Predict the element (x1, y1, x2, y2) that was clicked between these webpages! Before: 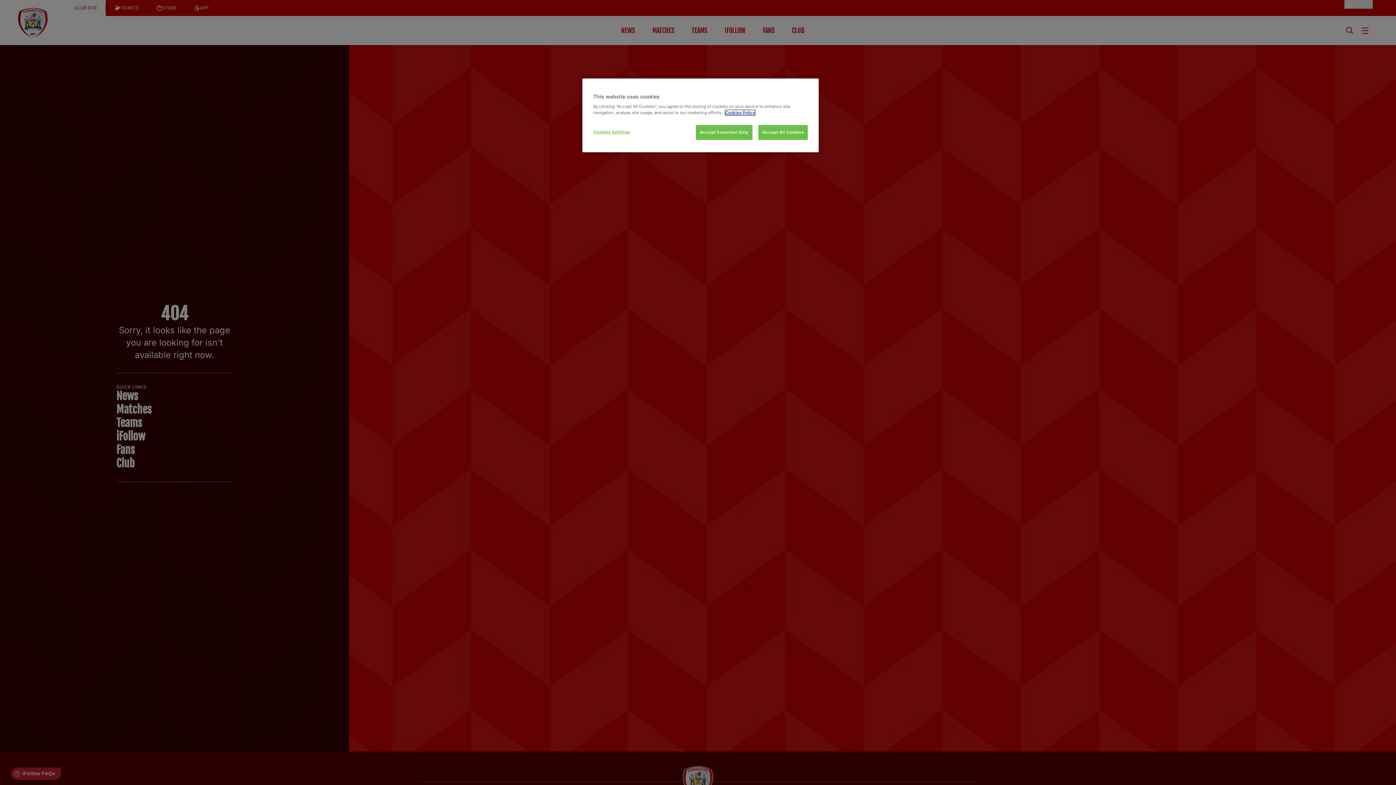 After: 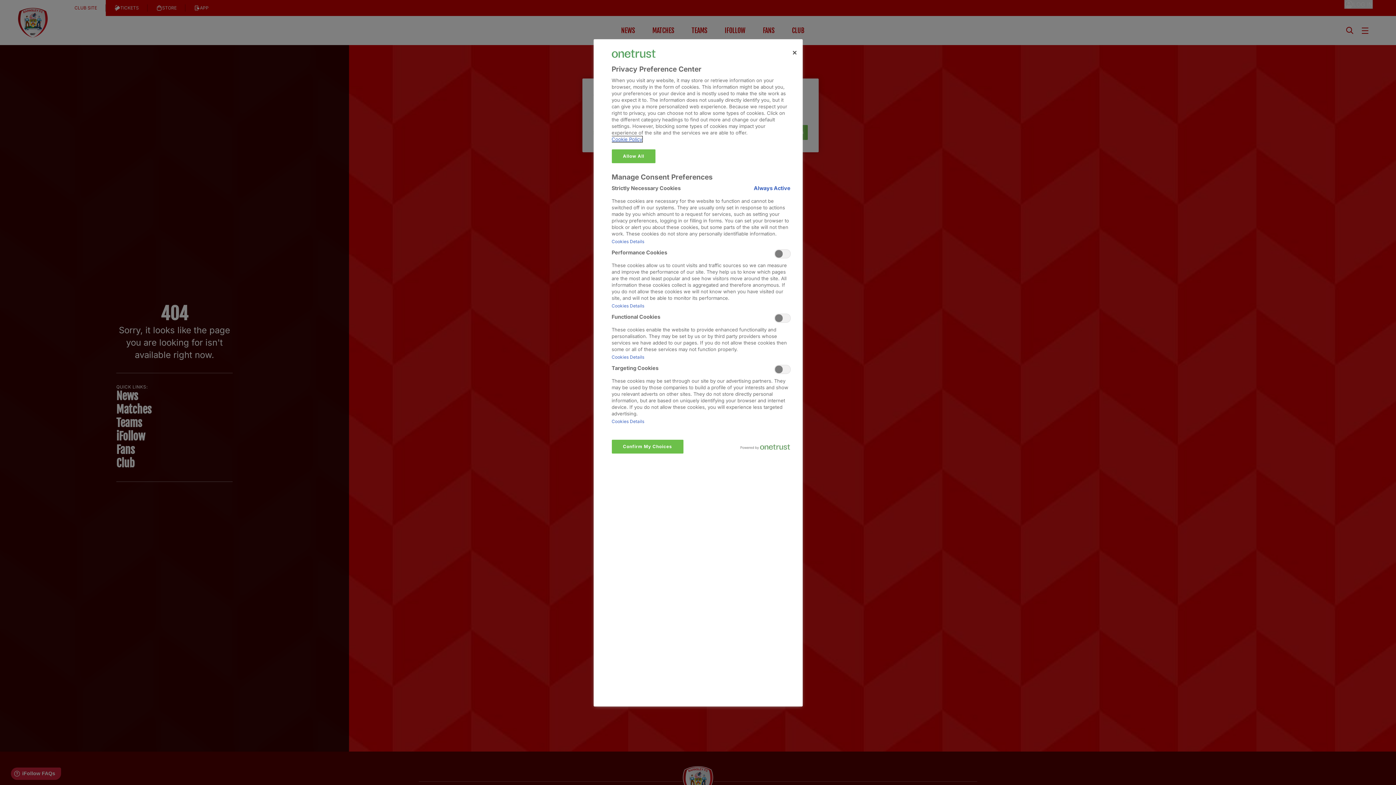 Action: label: Cookies Settings bbox: (593, 125, 642, 139)